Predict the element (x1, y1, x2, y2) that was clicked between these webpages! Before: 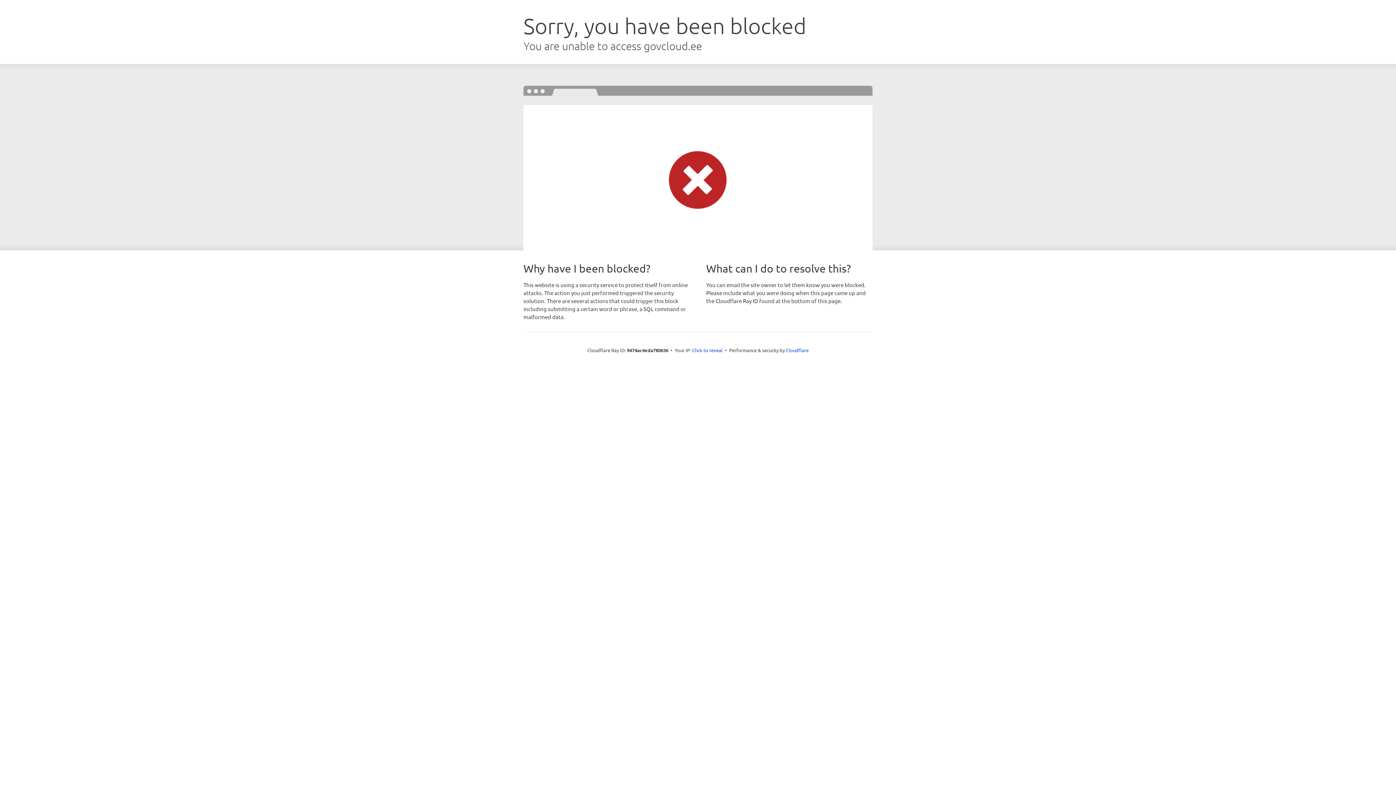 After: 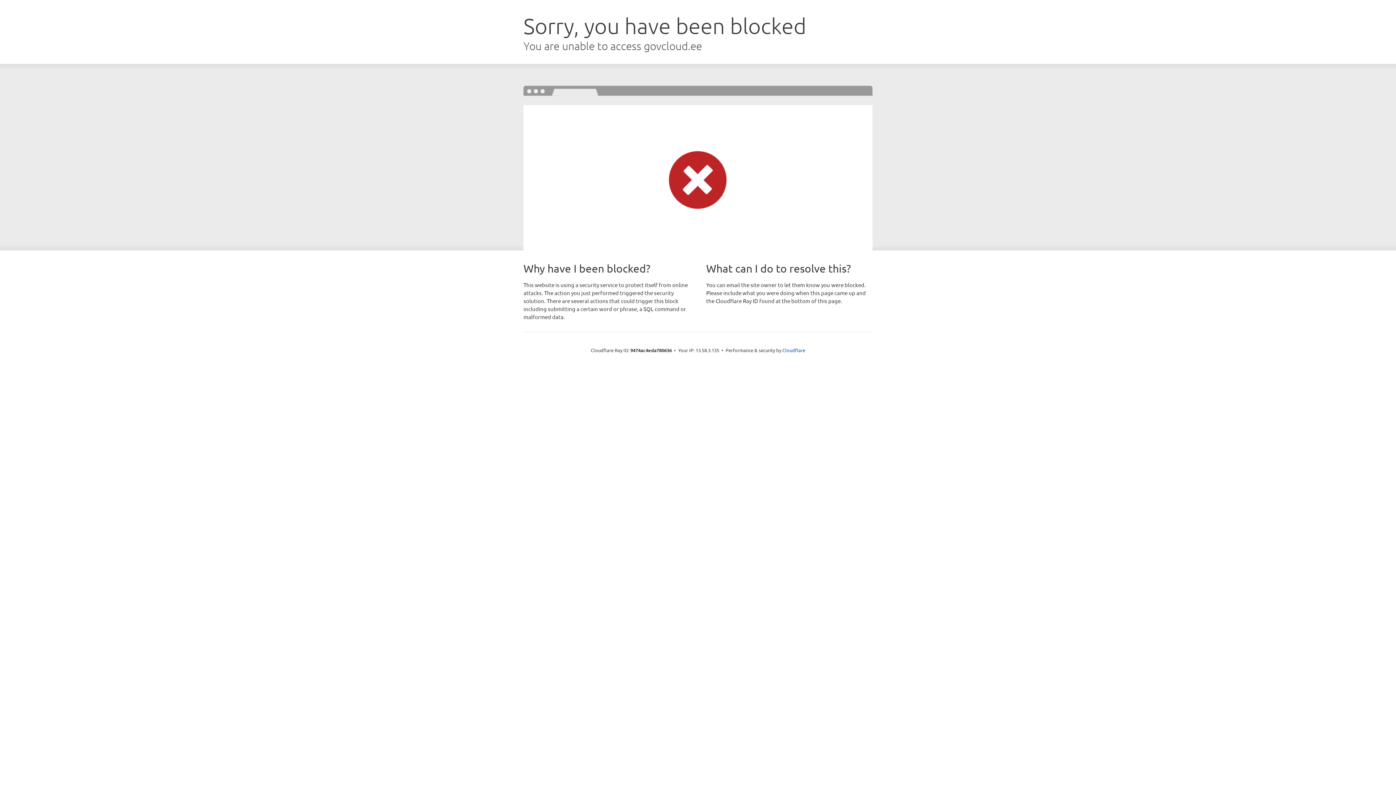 Action: bbox: (692, 346, 722, 353) label: Click to reveal